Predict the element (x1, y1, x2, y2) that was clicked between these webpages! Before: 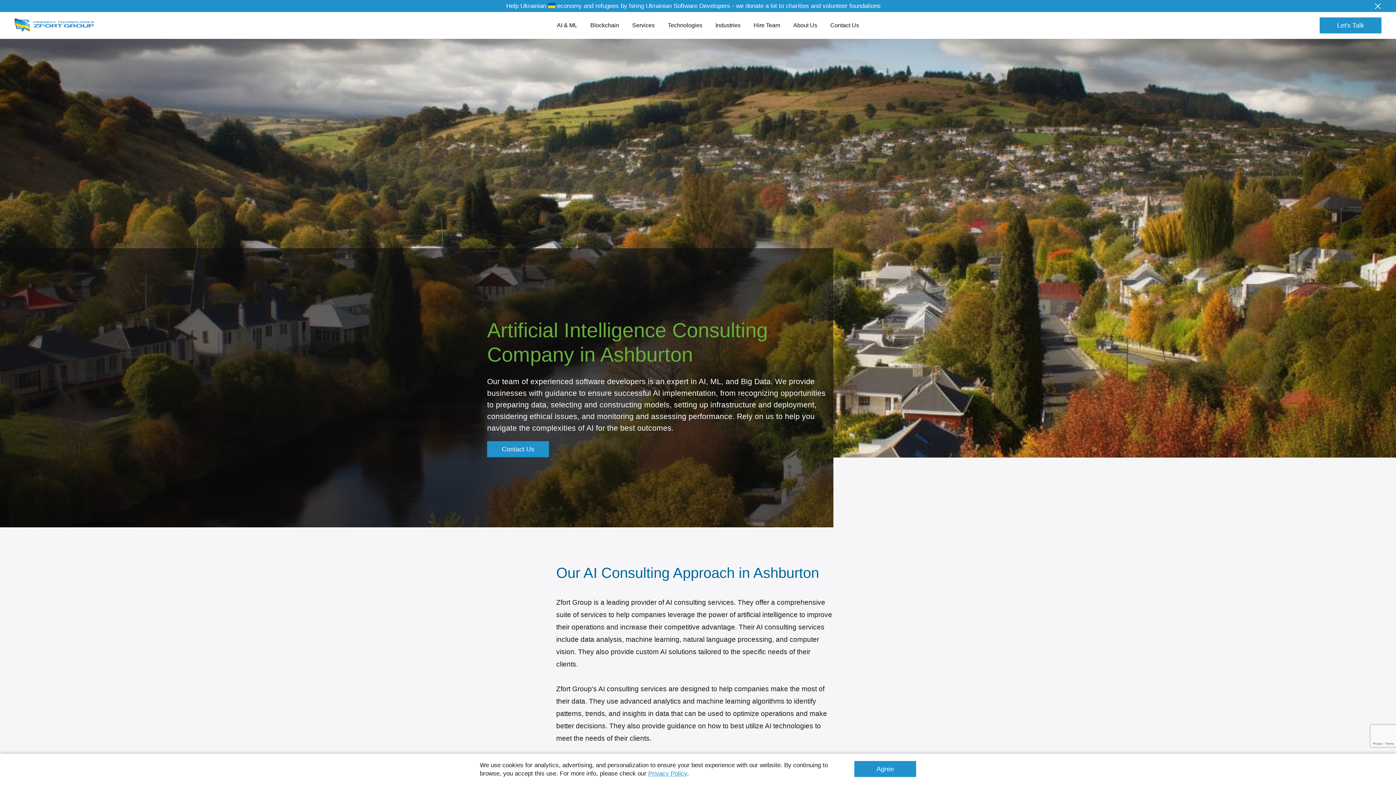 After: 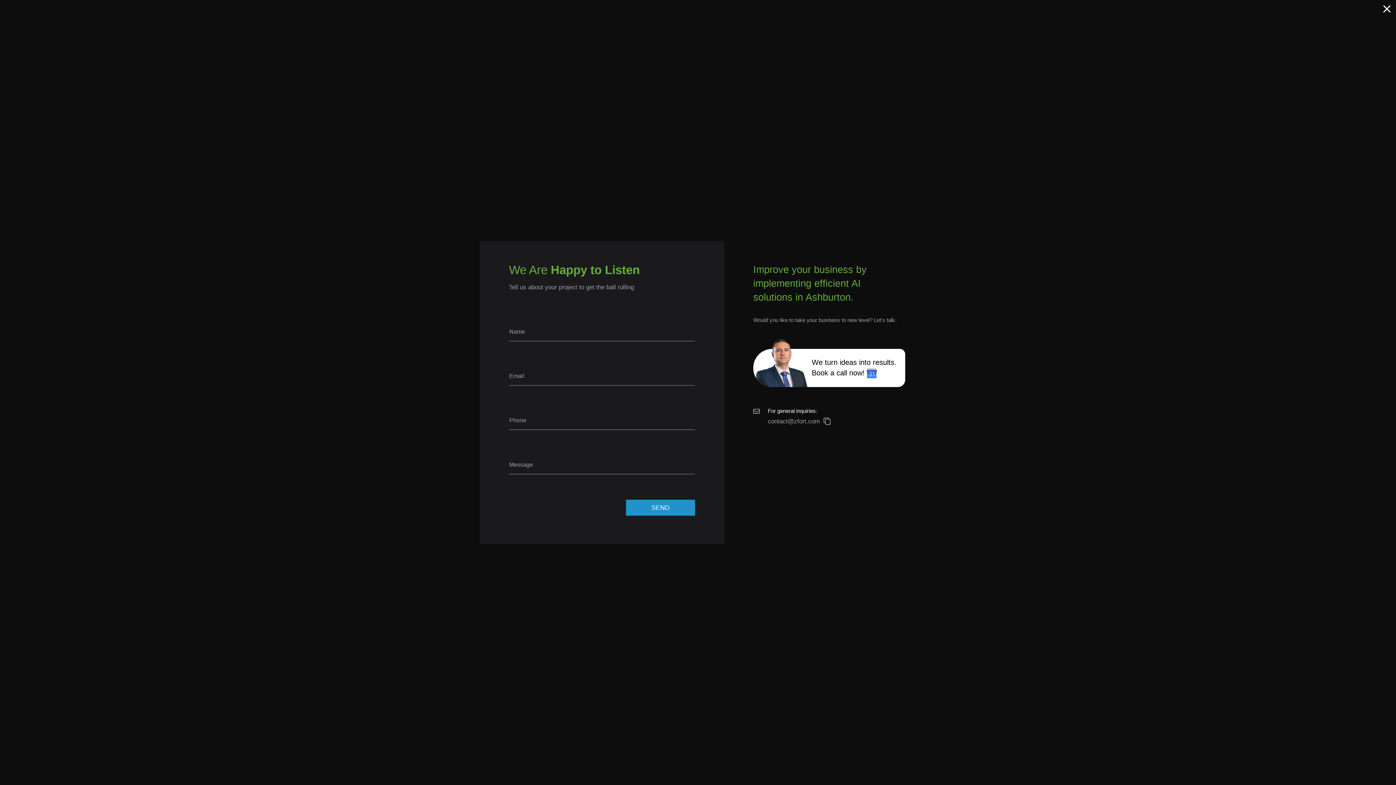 Action: label: Let's Talk bbox: (1320, 17, 1381, 33)